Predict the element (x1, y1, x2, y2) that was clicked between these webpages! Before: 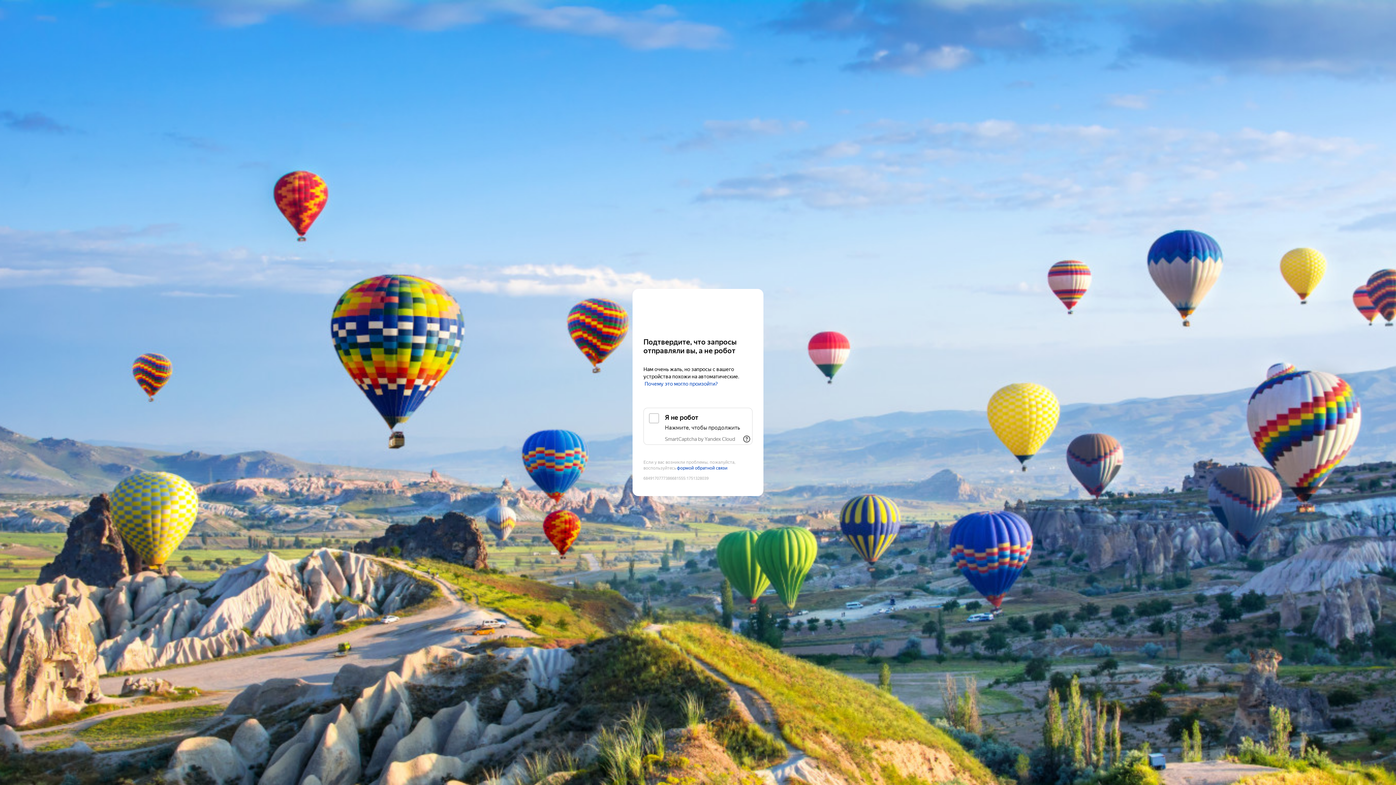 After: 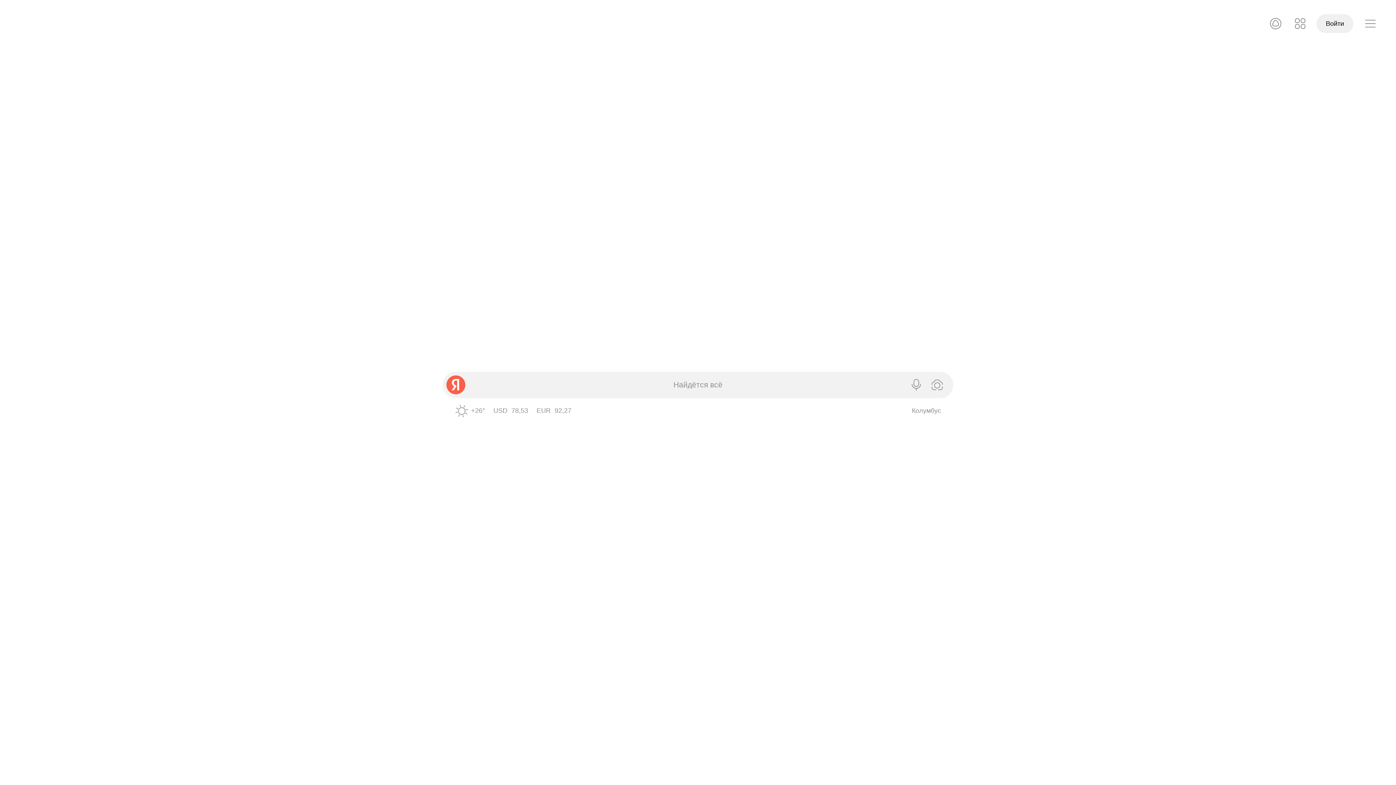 Action: bbox: (643, 303, 752, 316) label: Yandex